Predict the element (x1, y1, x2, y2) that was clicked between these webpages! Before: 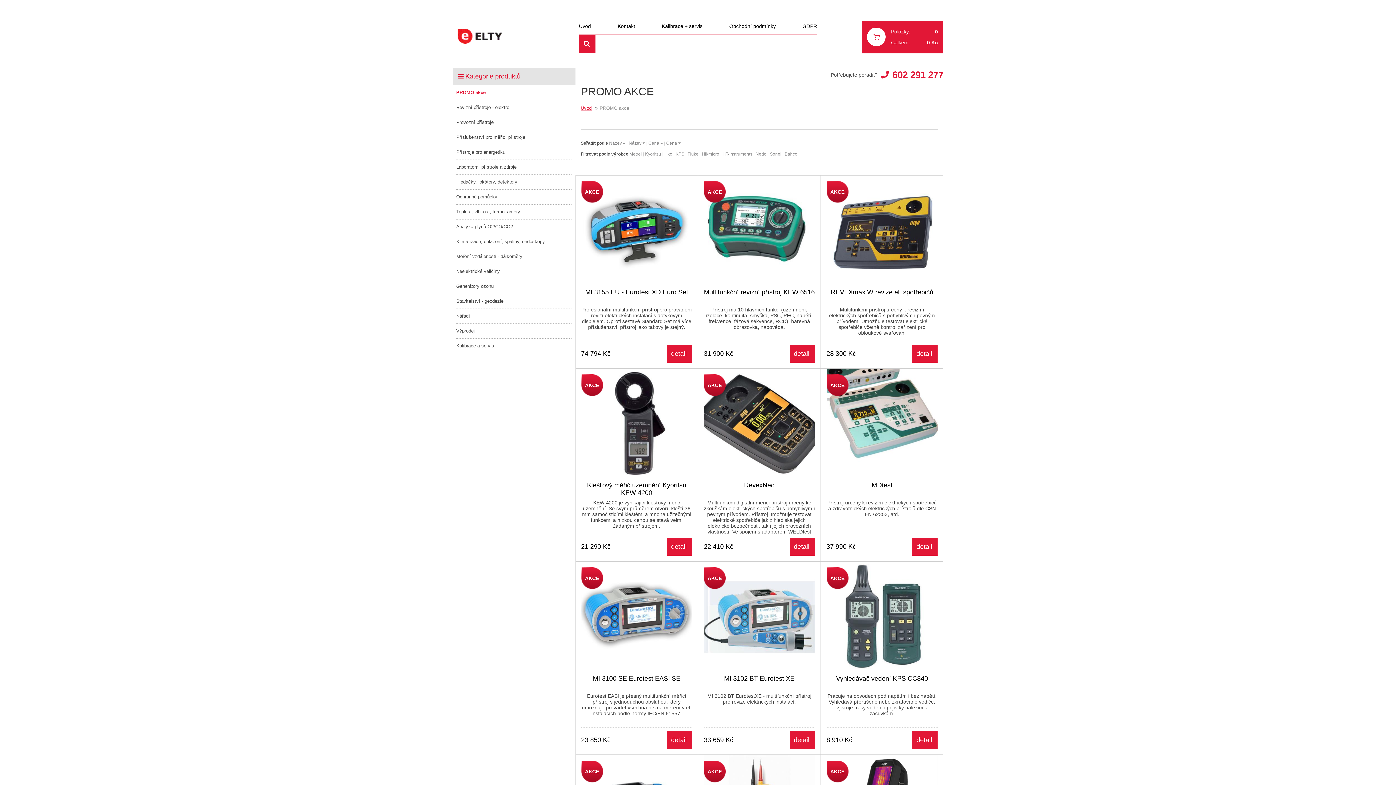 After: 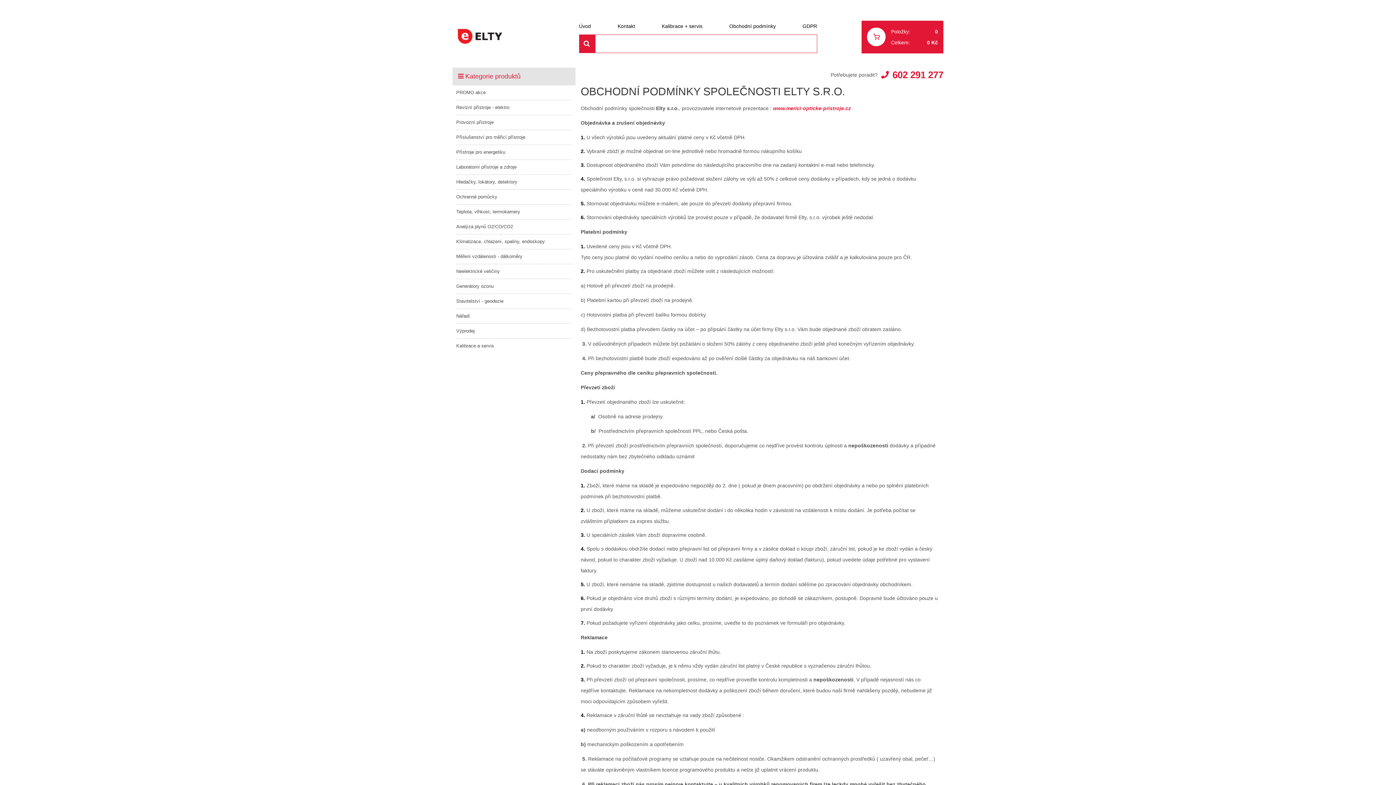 Action: label: Obchodní podmínky bbox: (729, 23, 776, 29)